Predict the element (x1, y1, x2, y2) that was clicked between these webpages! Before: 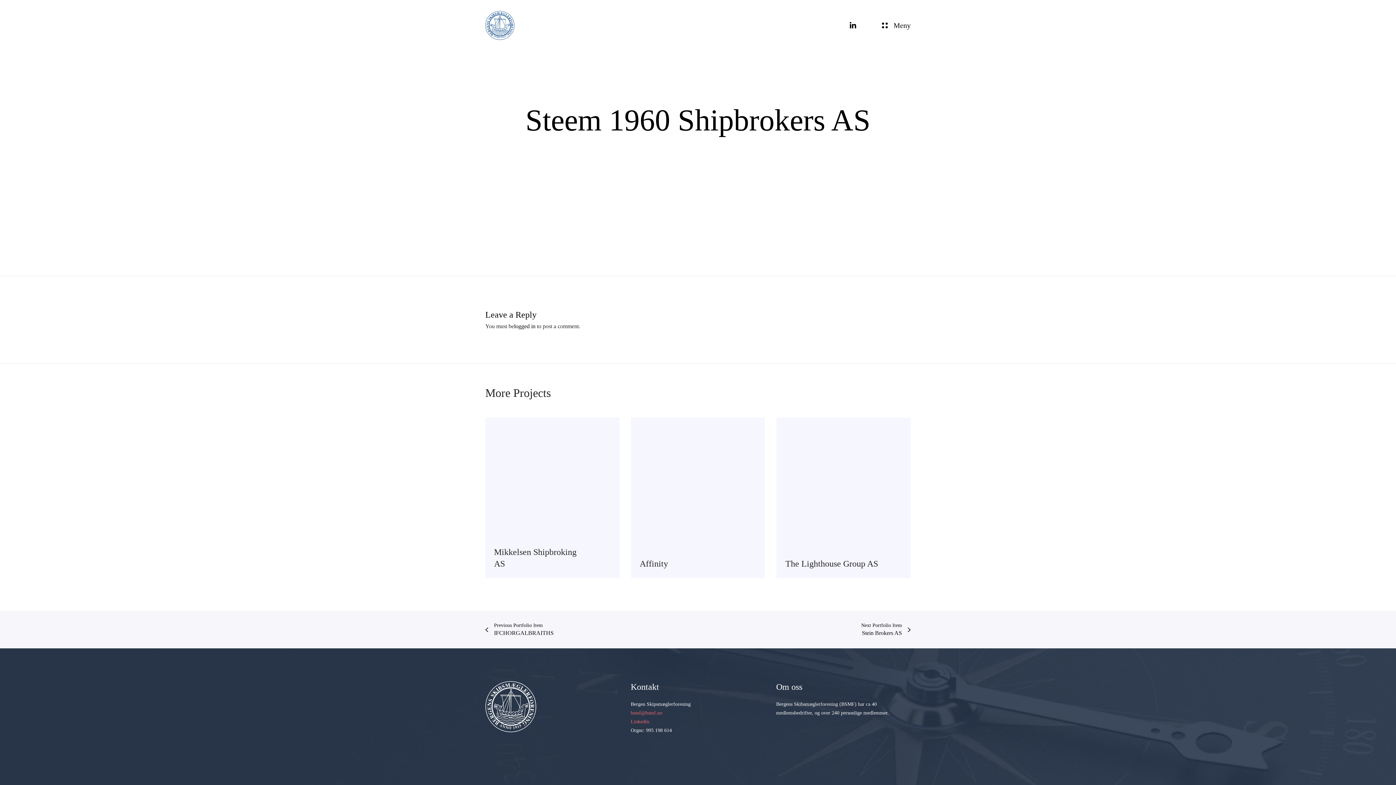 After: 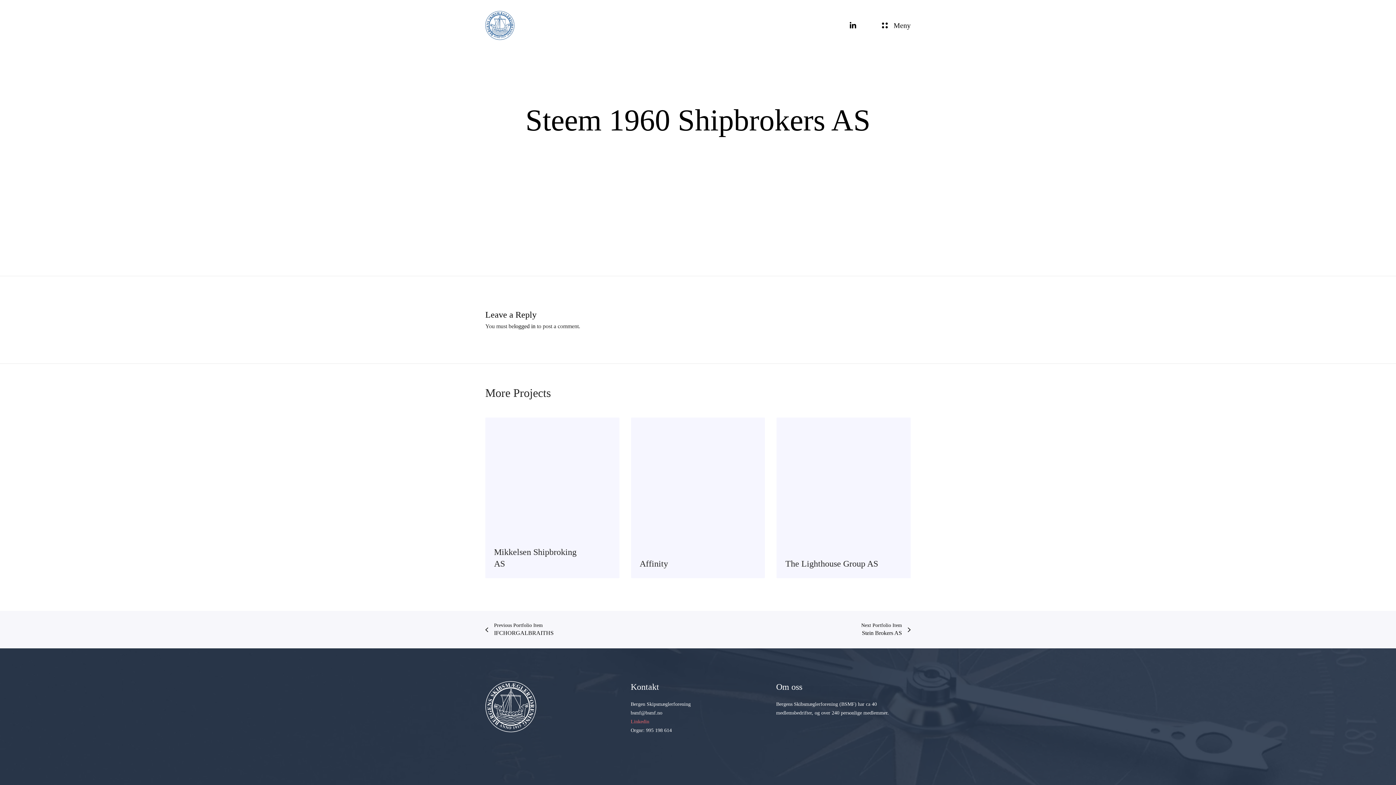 Action: bbox: (630, 710, 662, 716) label: bsmf@bsmf.no